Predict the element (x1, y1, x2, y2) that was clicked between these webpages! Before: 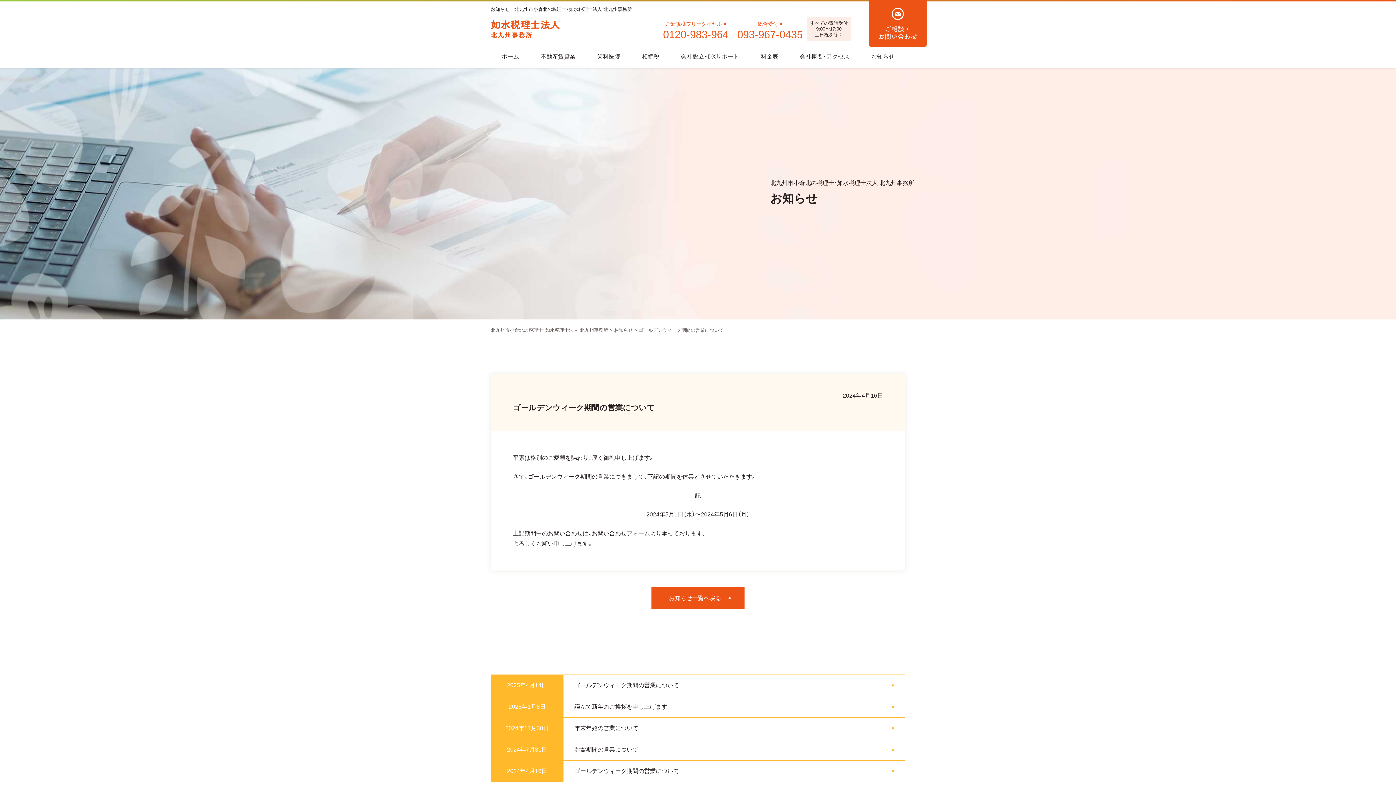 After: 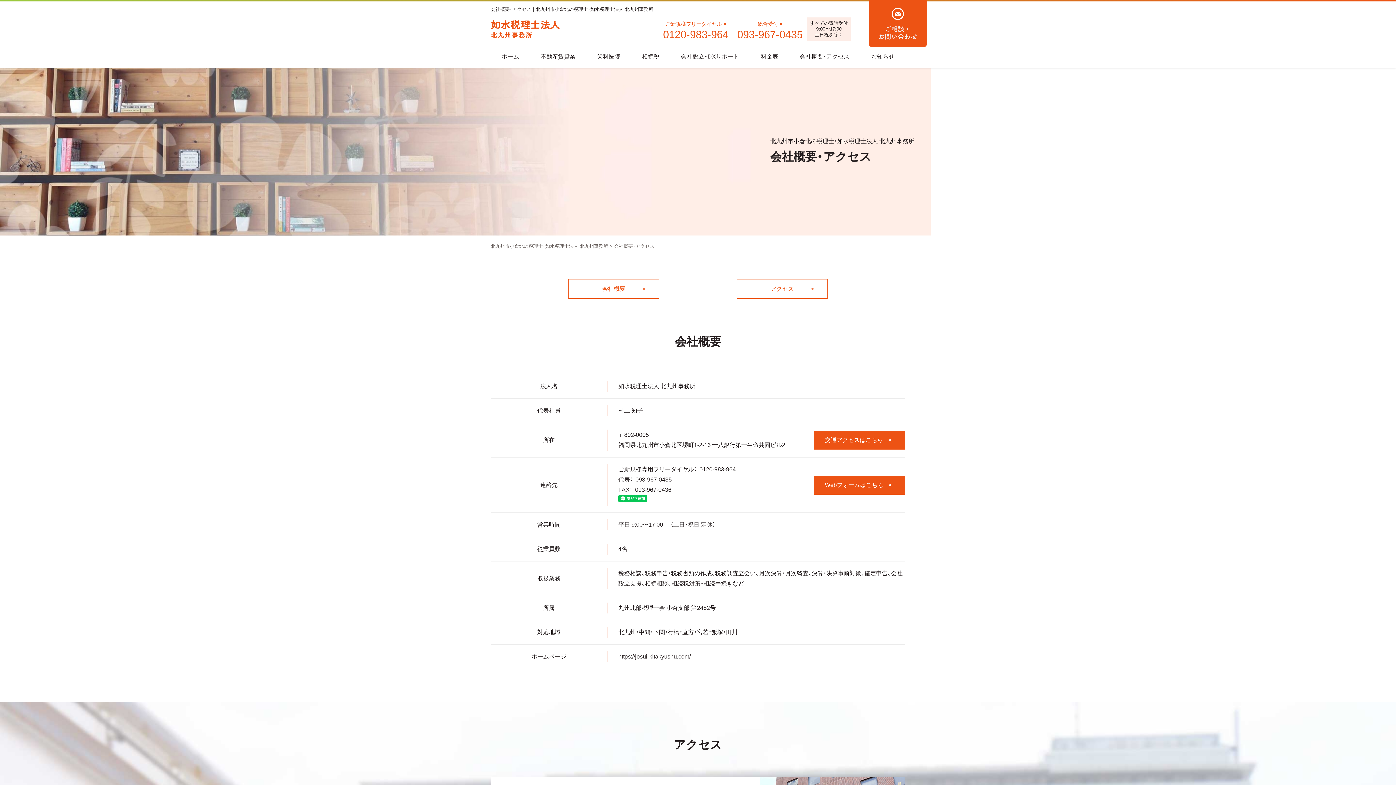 Action: bbox: (799, 51, 849, 61) label: 会社概要・アクセス